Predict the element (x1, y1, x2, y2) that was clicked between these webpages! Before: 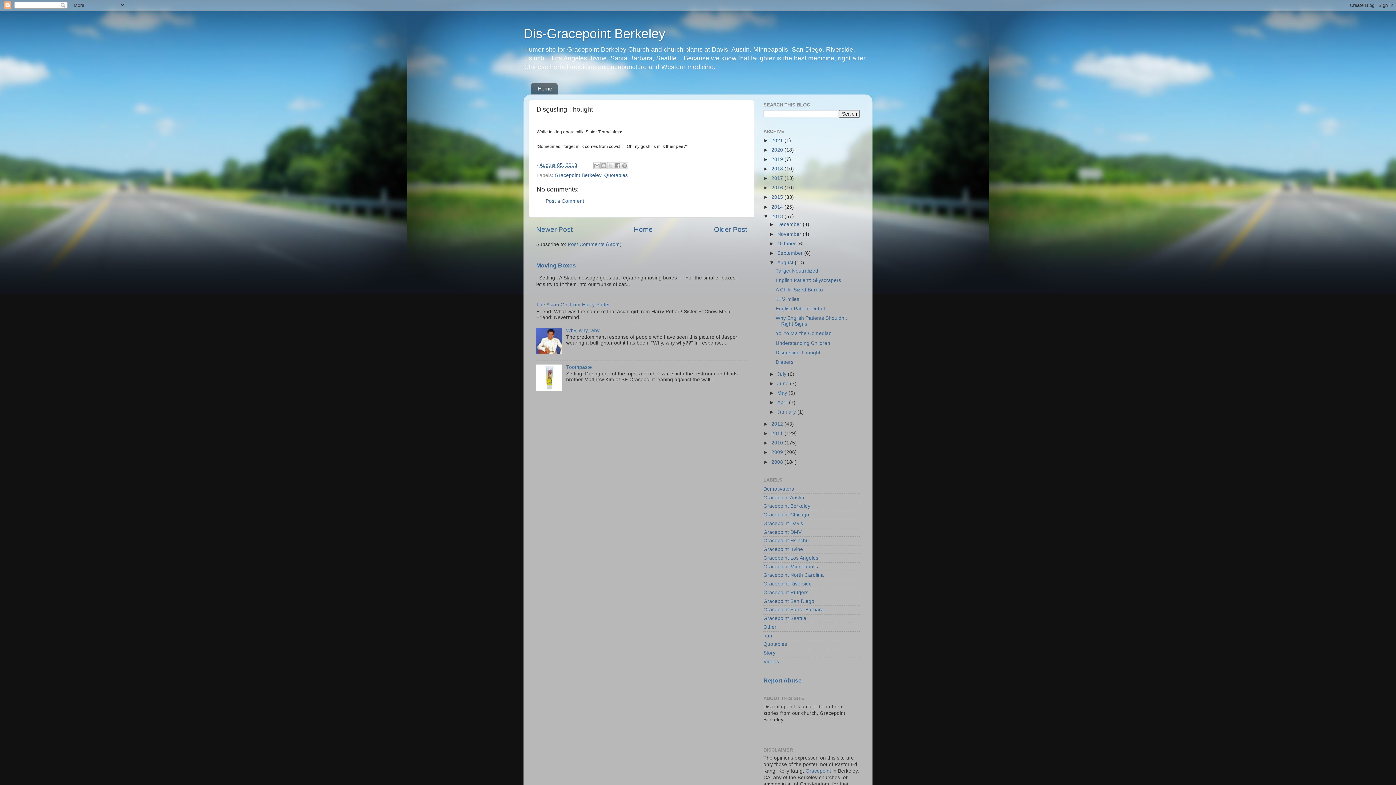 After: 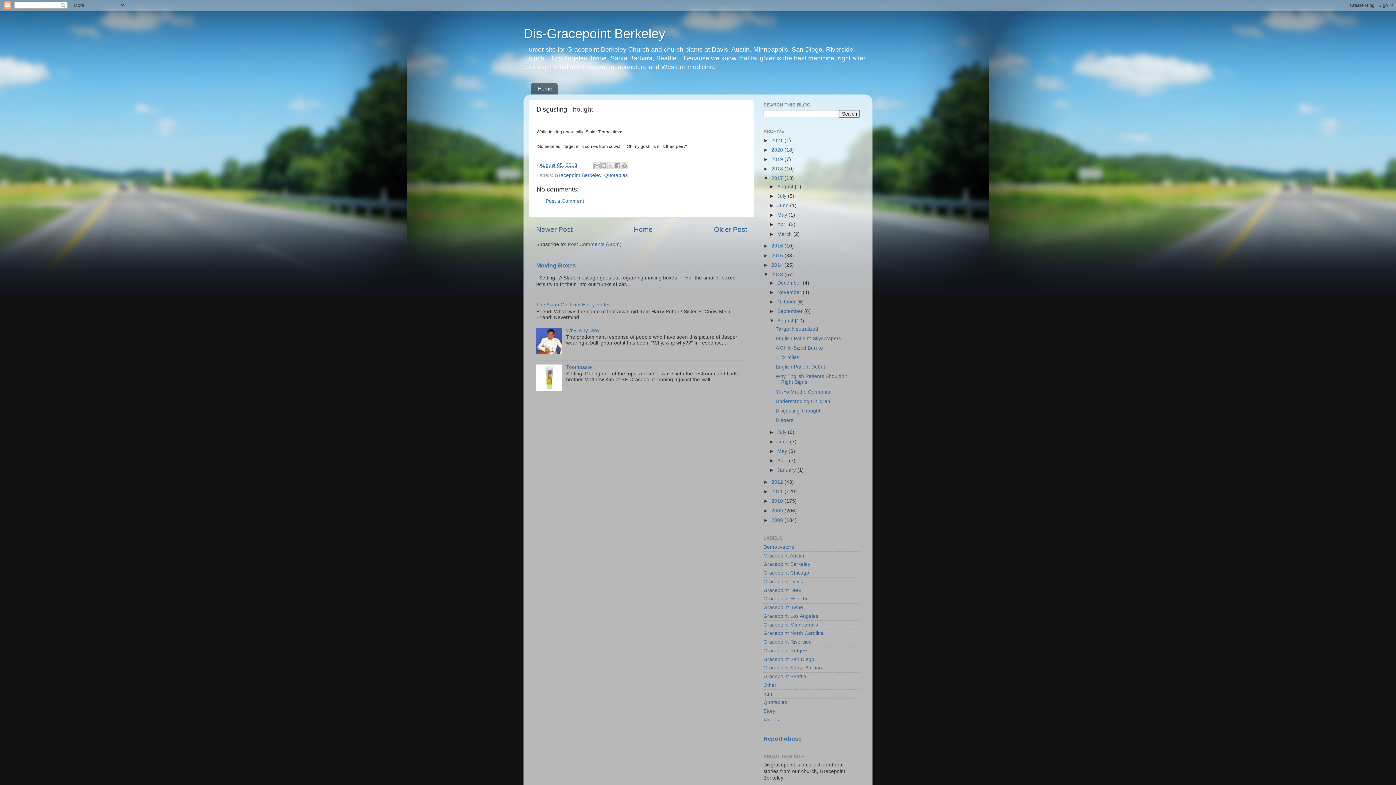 Action: label: ►   bbox: (763, 175, 771, 181)